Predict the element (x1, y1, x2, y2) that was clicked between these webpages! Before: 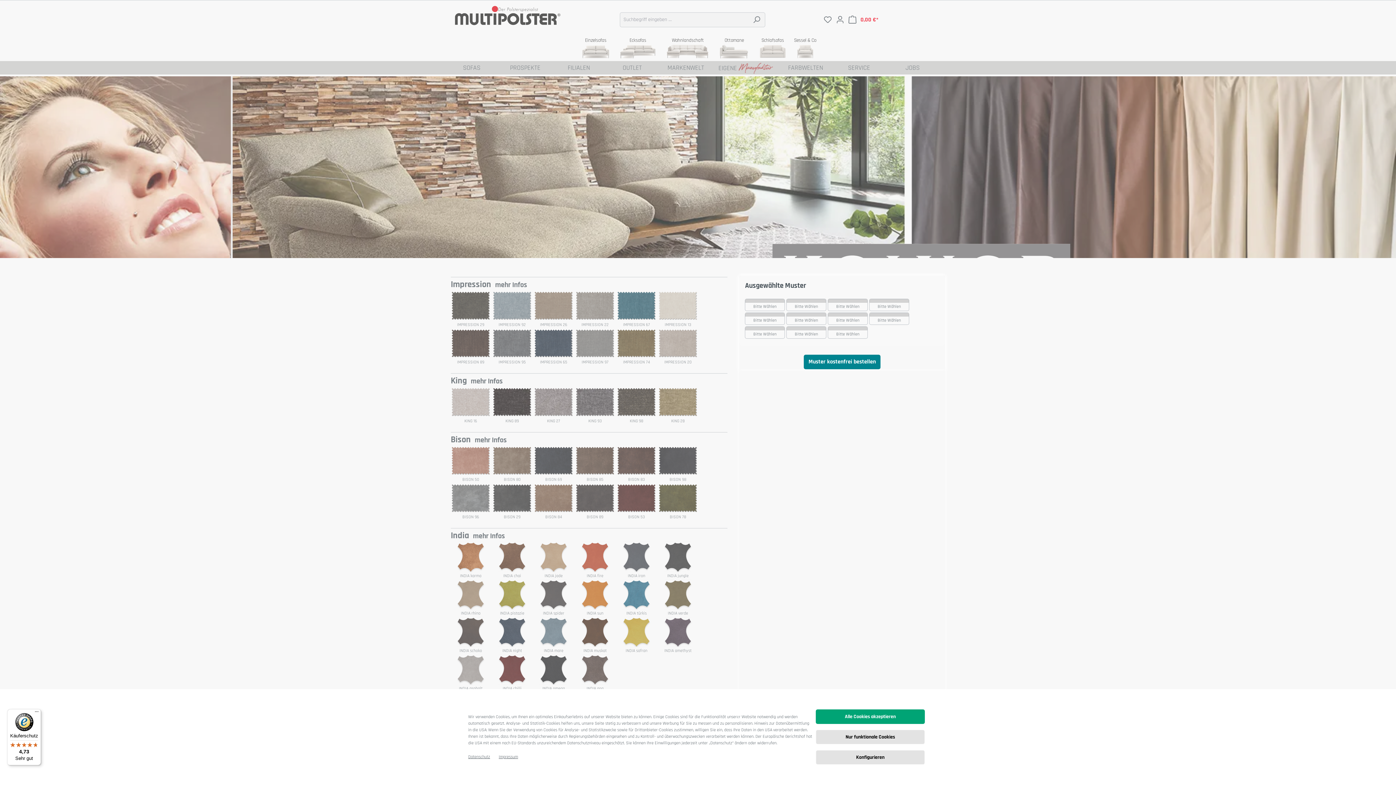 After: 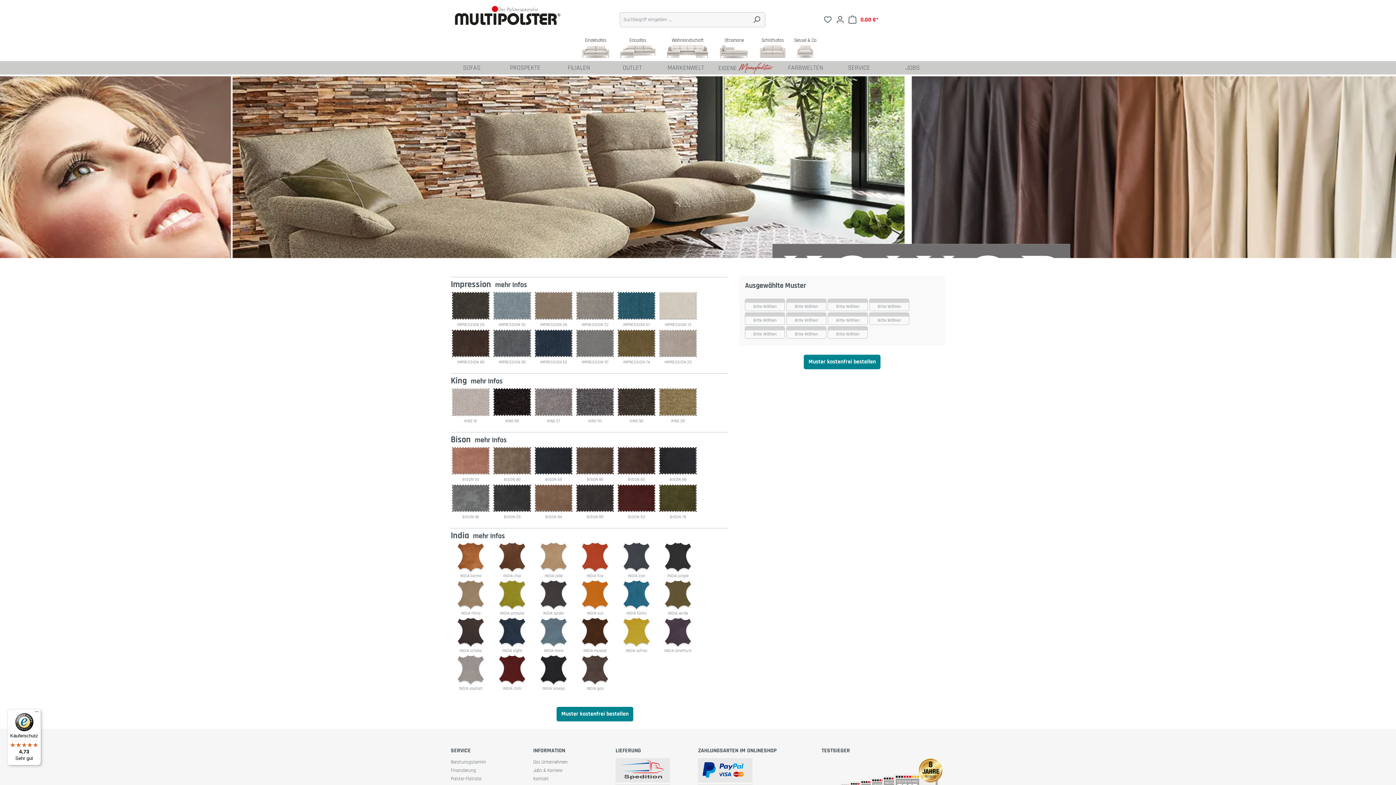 Action: bbox: (816, 730, 925, 744) label: Nur funktionale Cookies